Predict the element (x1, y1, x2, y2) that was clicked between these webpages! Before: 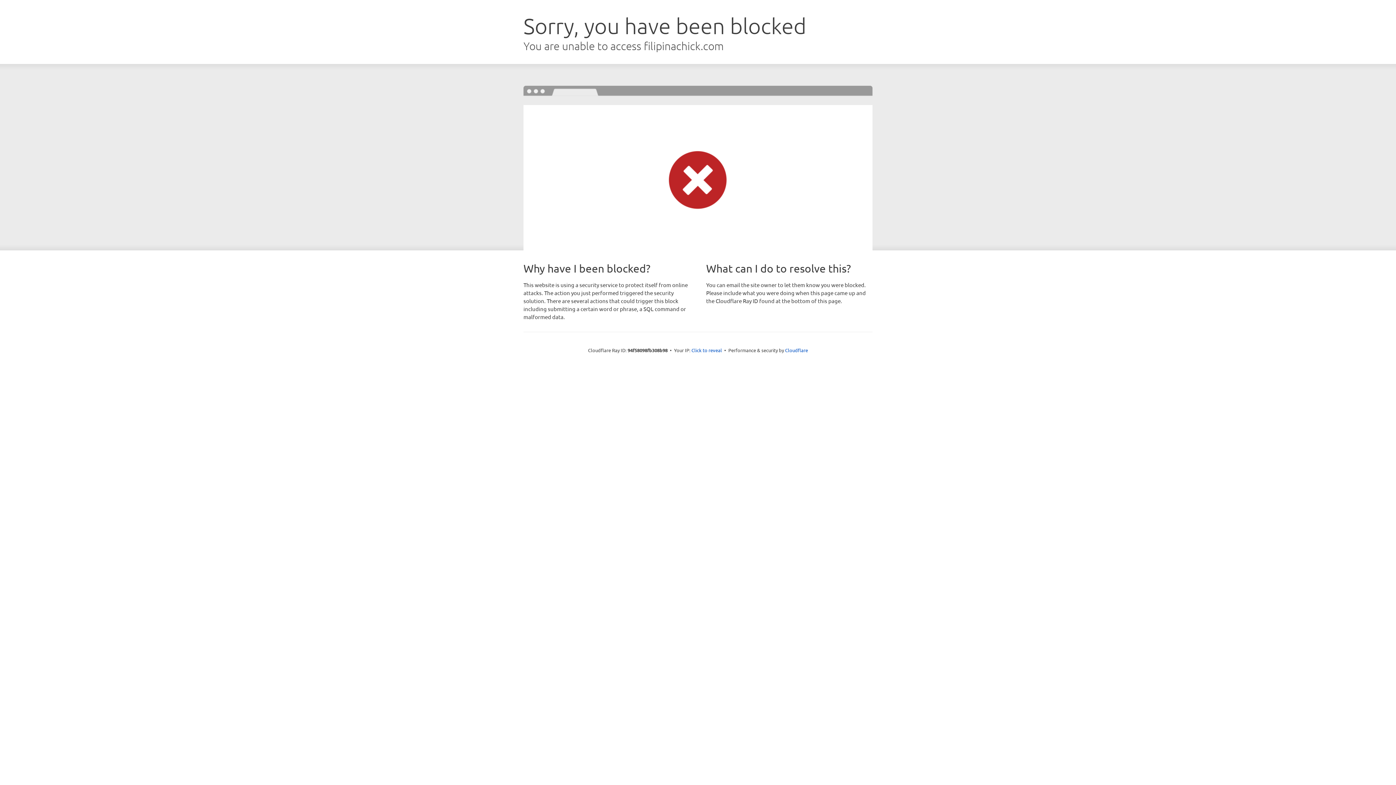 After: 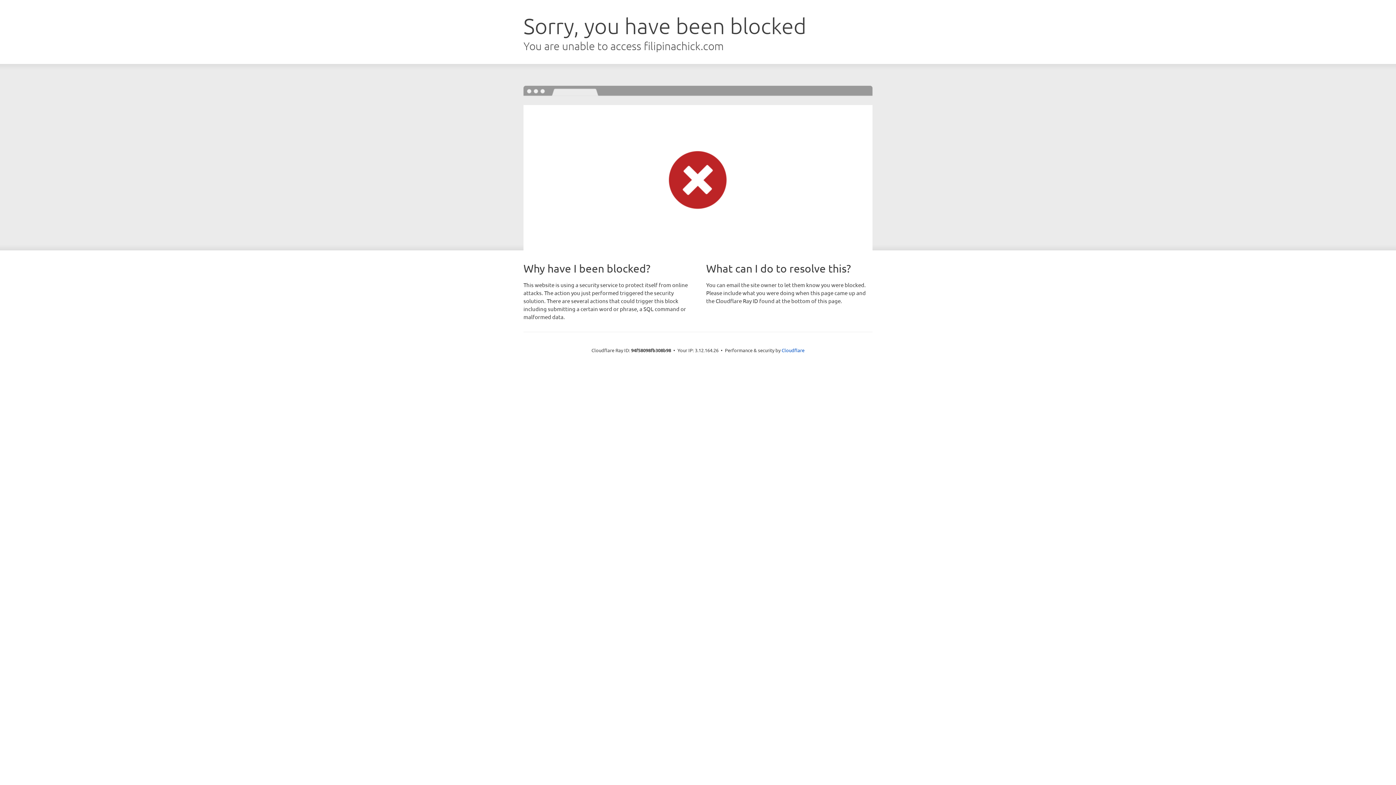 Action: label: Click to reveal bbox: (691, 346, 722, 353)